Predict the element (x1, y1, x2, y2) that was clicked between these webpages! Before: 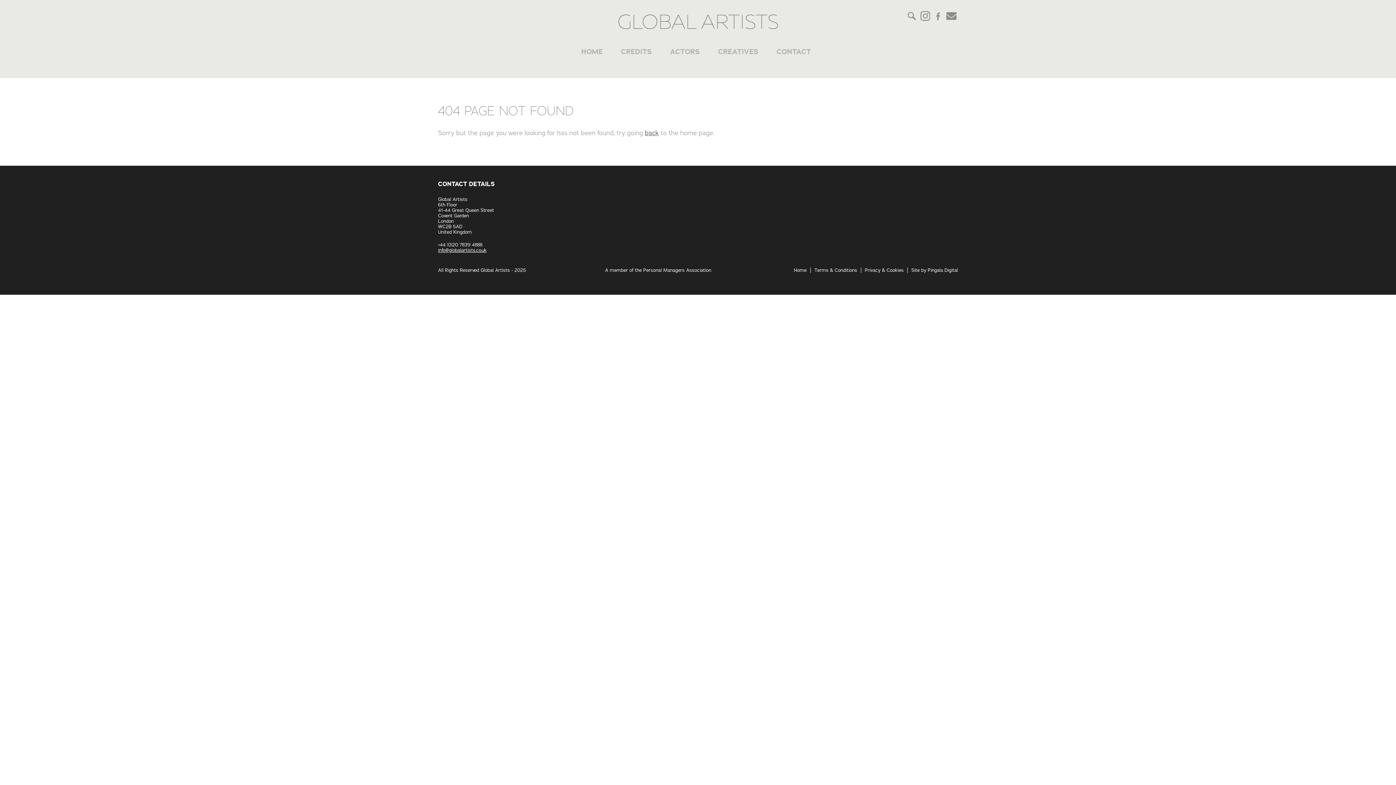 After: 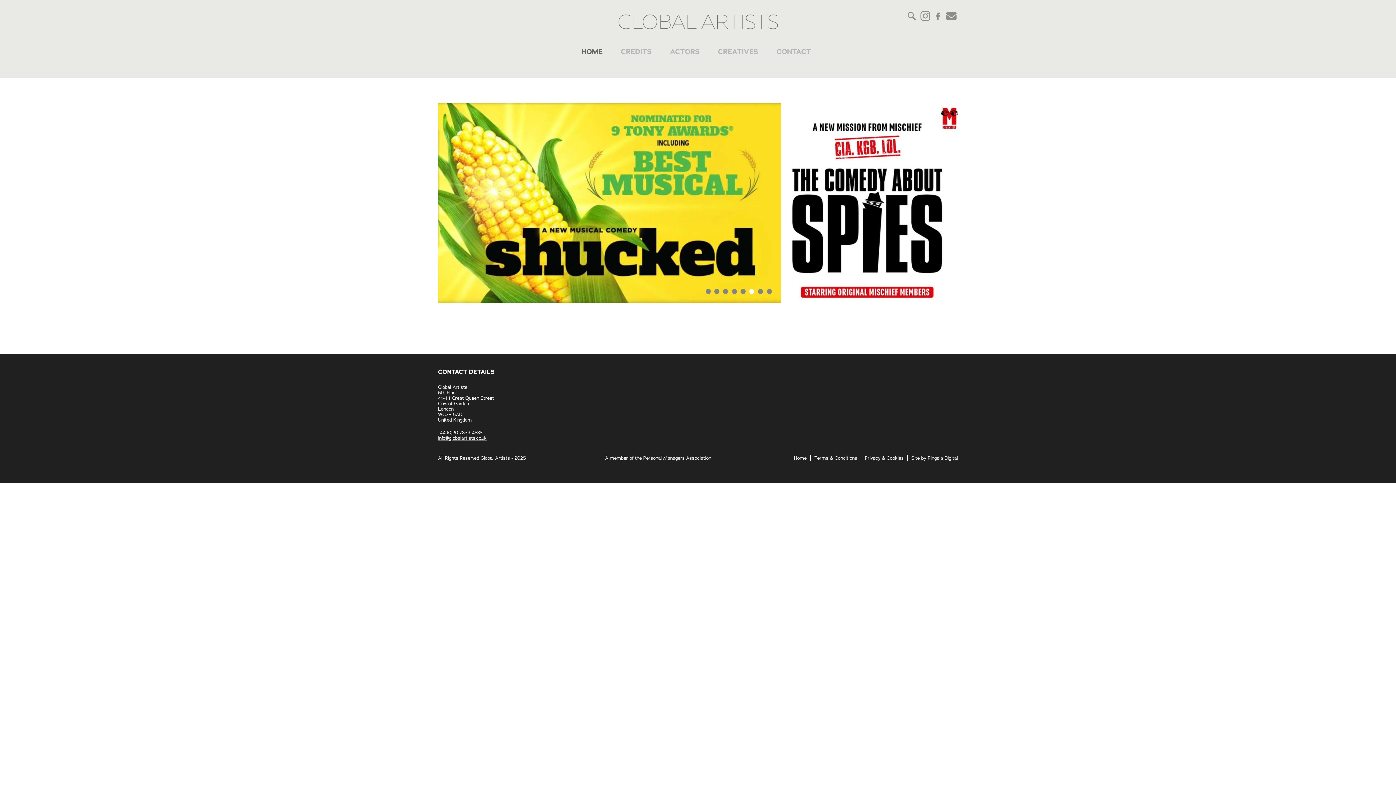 Action: label: Home bbox: (794, 267, 806, 273)